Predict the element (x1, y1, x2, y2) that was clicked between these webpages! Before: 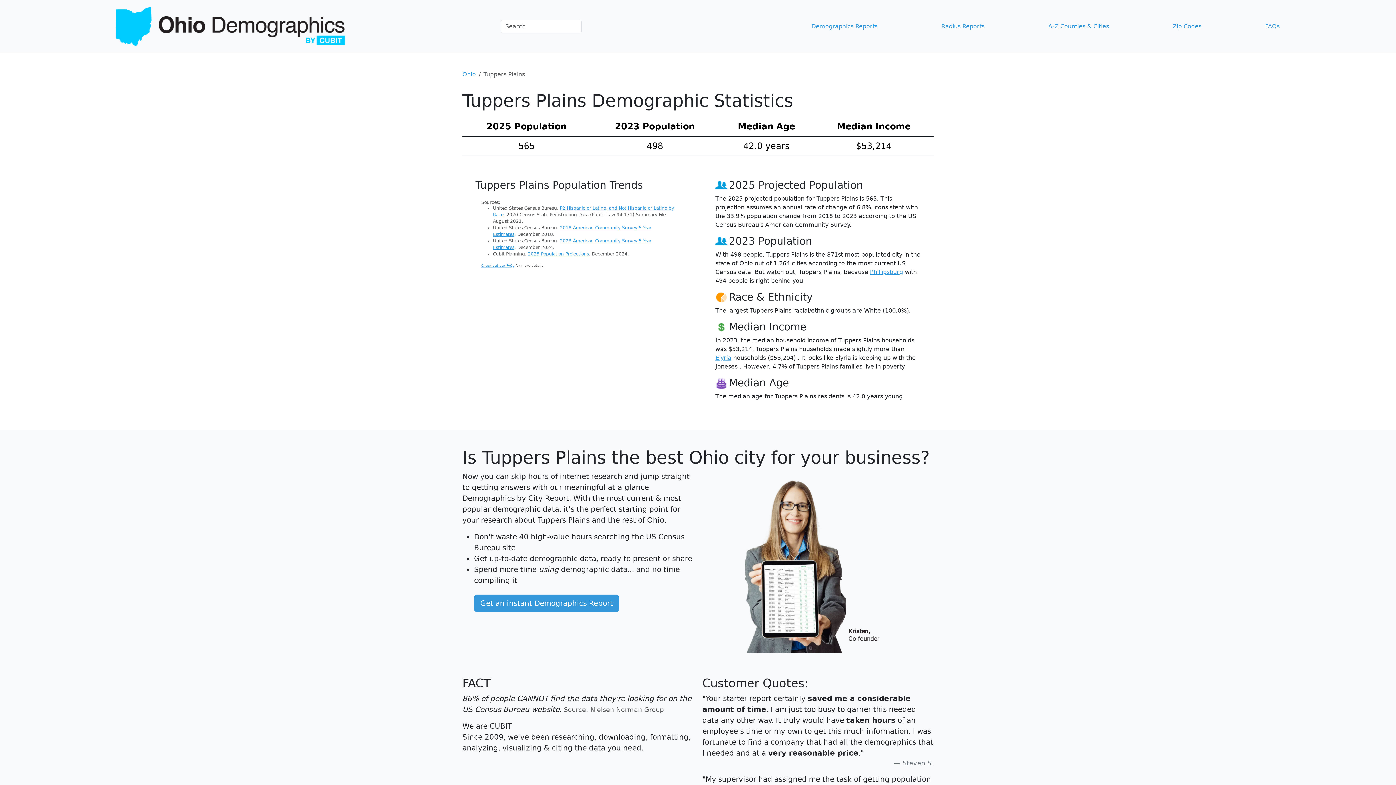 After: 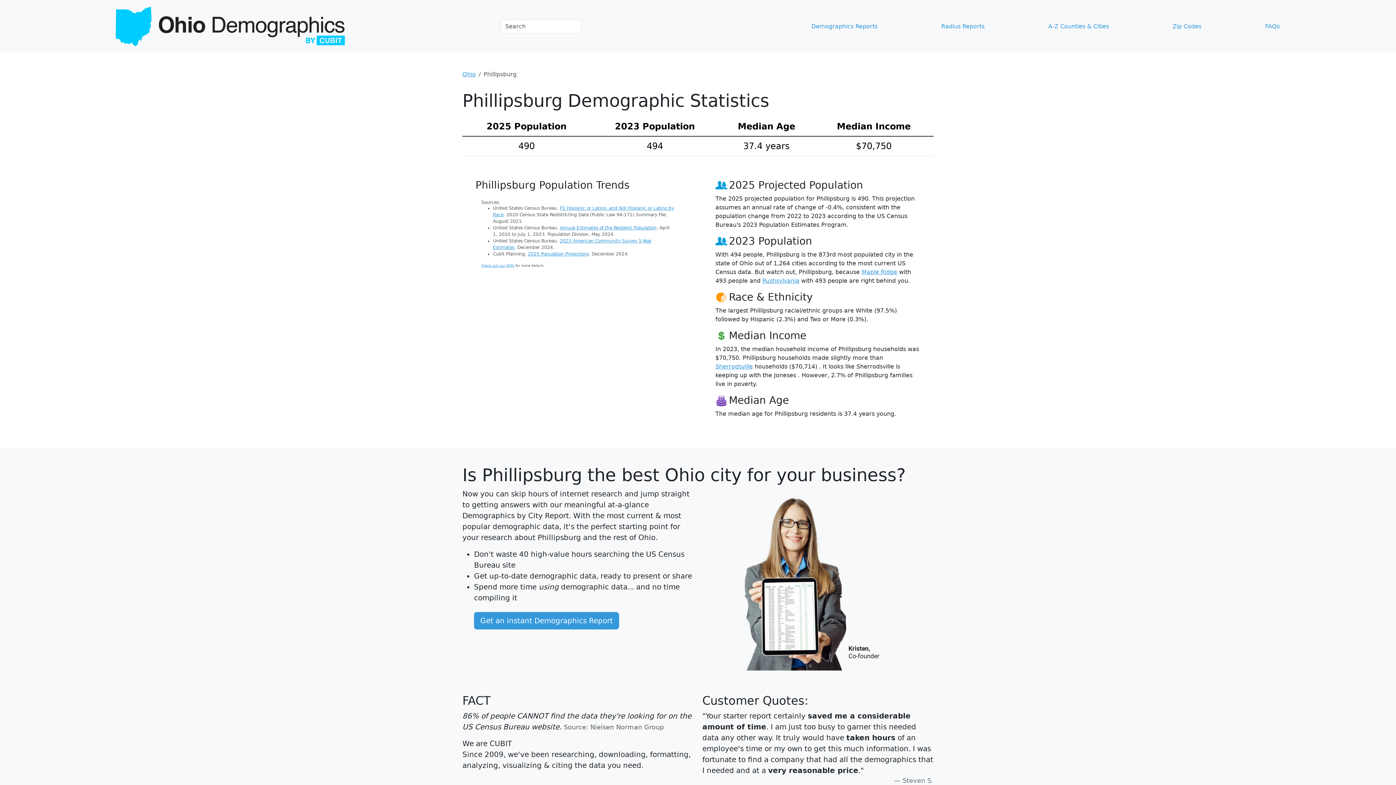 Action: bbox: (870, 268, 903, 275) label: Phillipsburg